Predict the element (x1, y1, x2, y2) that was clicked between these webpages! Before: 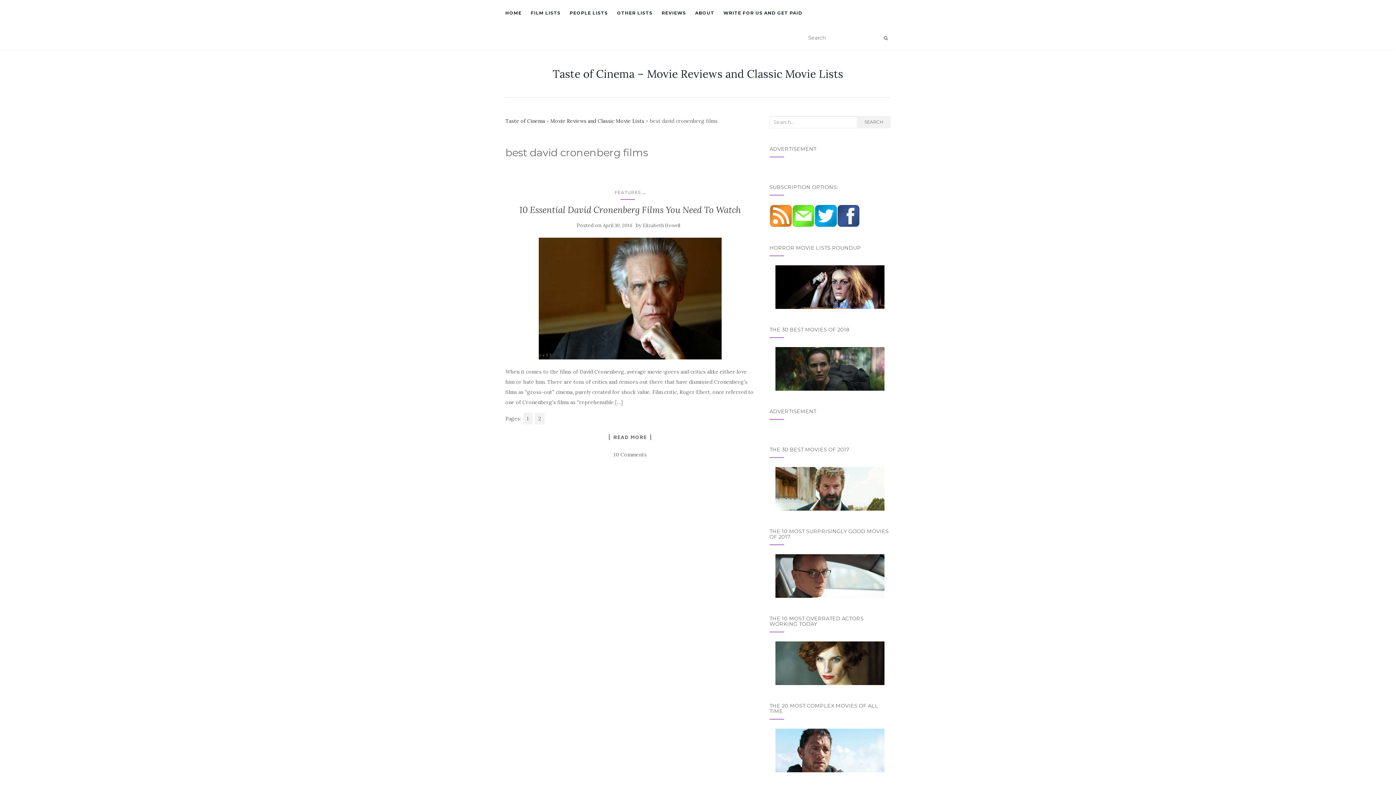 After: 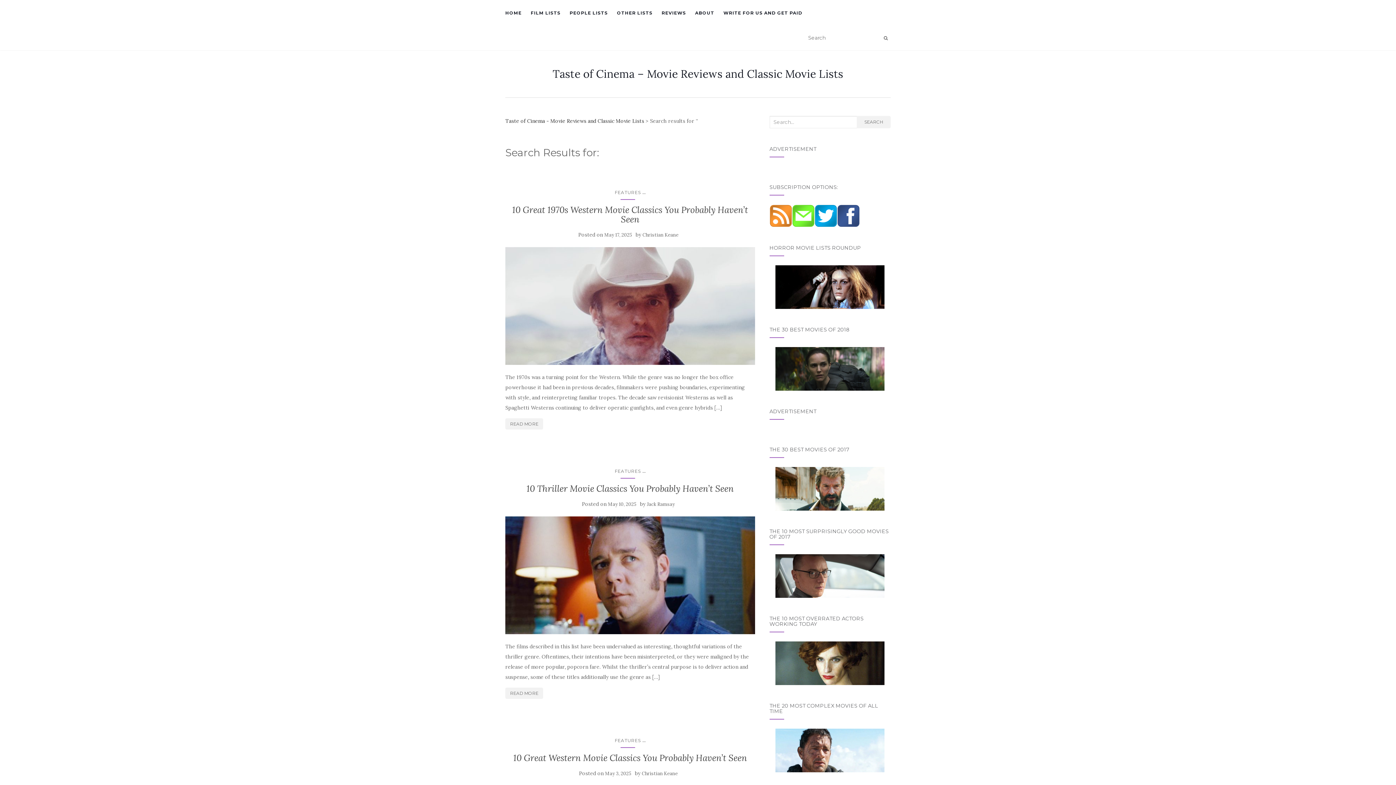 Action: bbox: (856, 116, 890, 128) label: SEARCH